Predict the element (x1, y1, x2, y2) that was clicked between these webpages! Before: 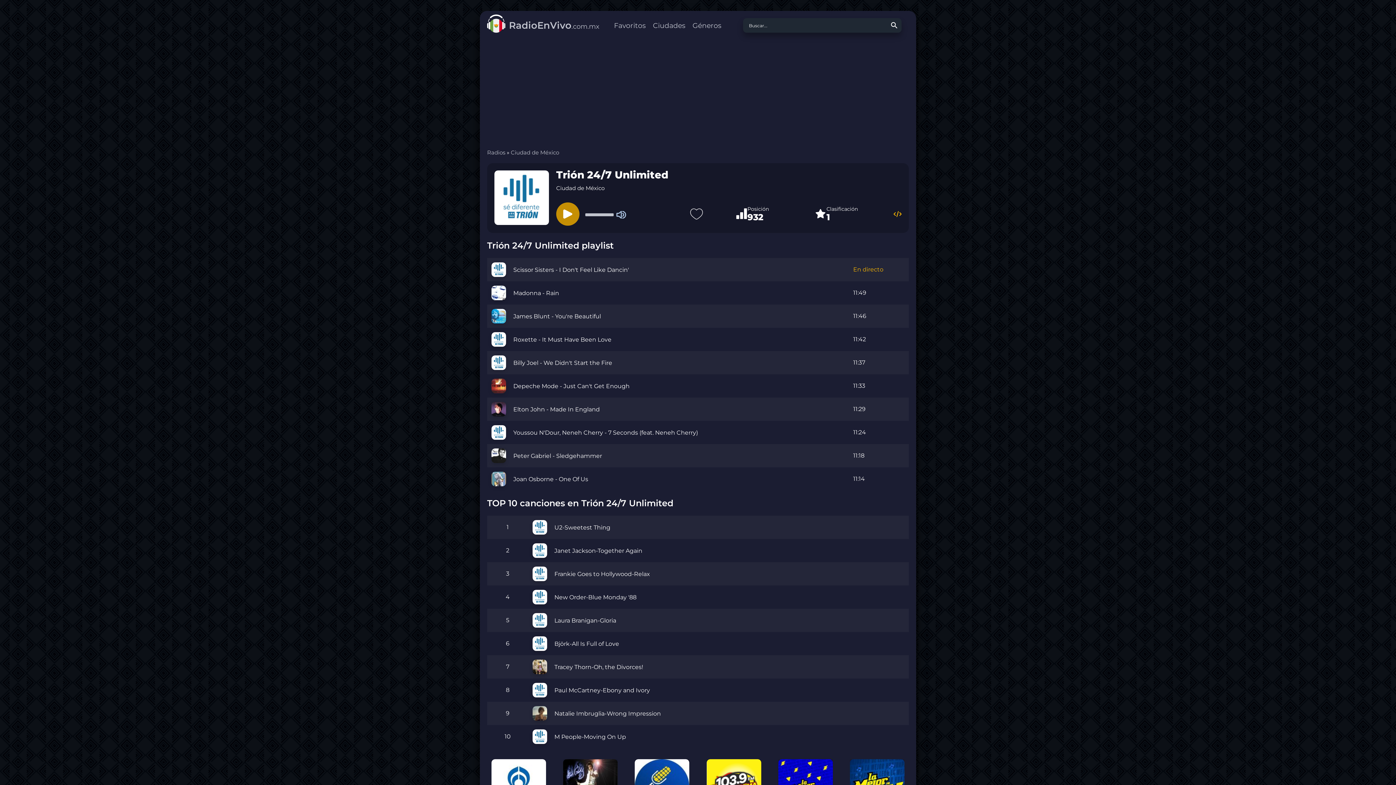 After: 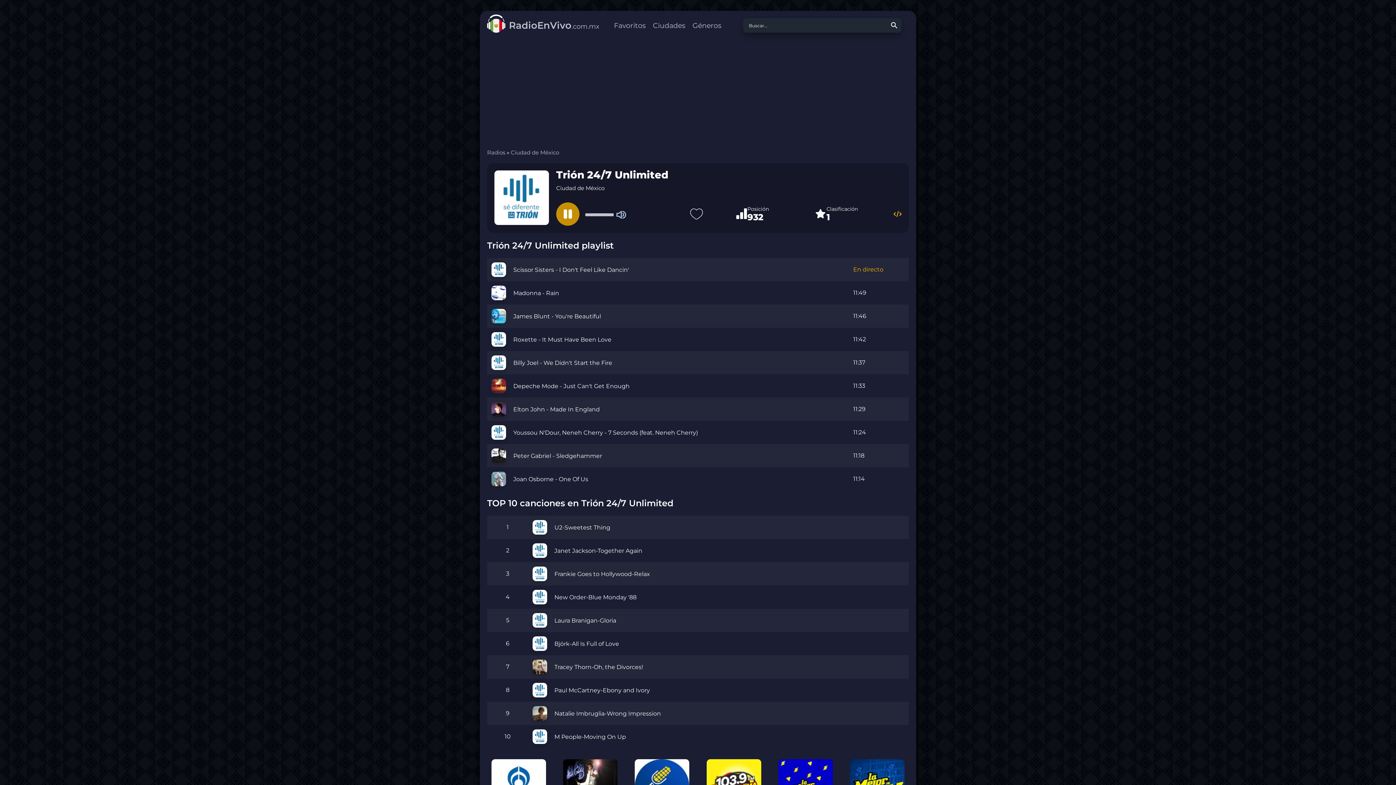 Action: bbox: (556, 202, 579, 225) label: Play